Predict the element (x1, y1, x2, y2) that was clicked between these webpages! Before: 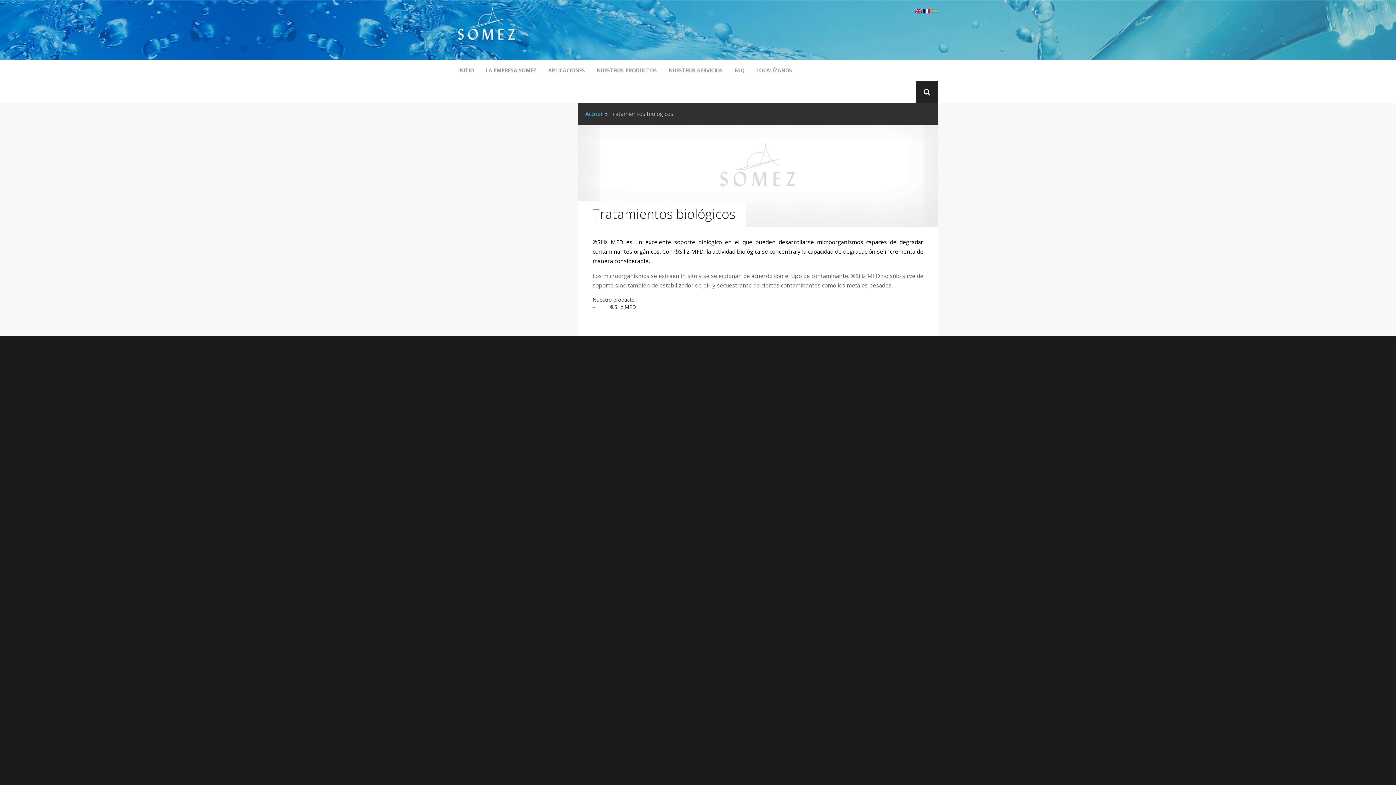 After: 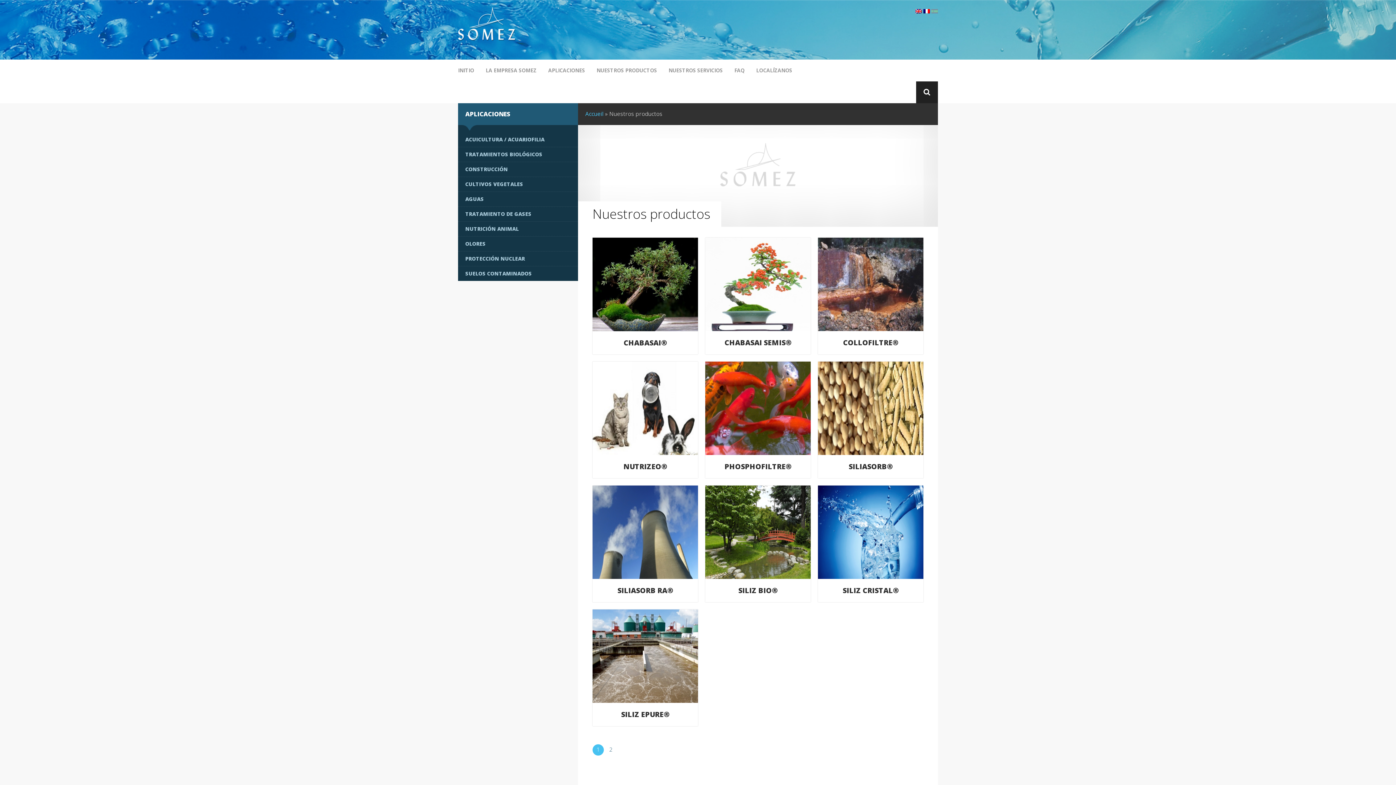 Action: label: NUESTROS PRODUCTOS bbox: (591, 59, 662, 81)